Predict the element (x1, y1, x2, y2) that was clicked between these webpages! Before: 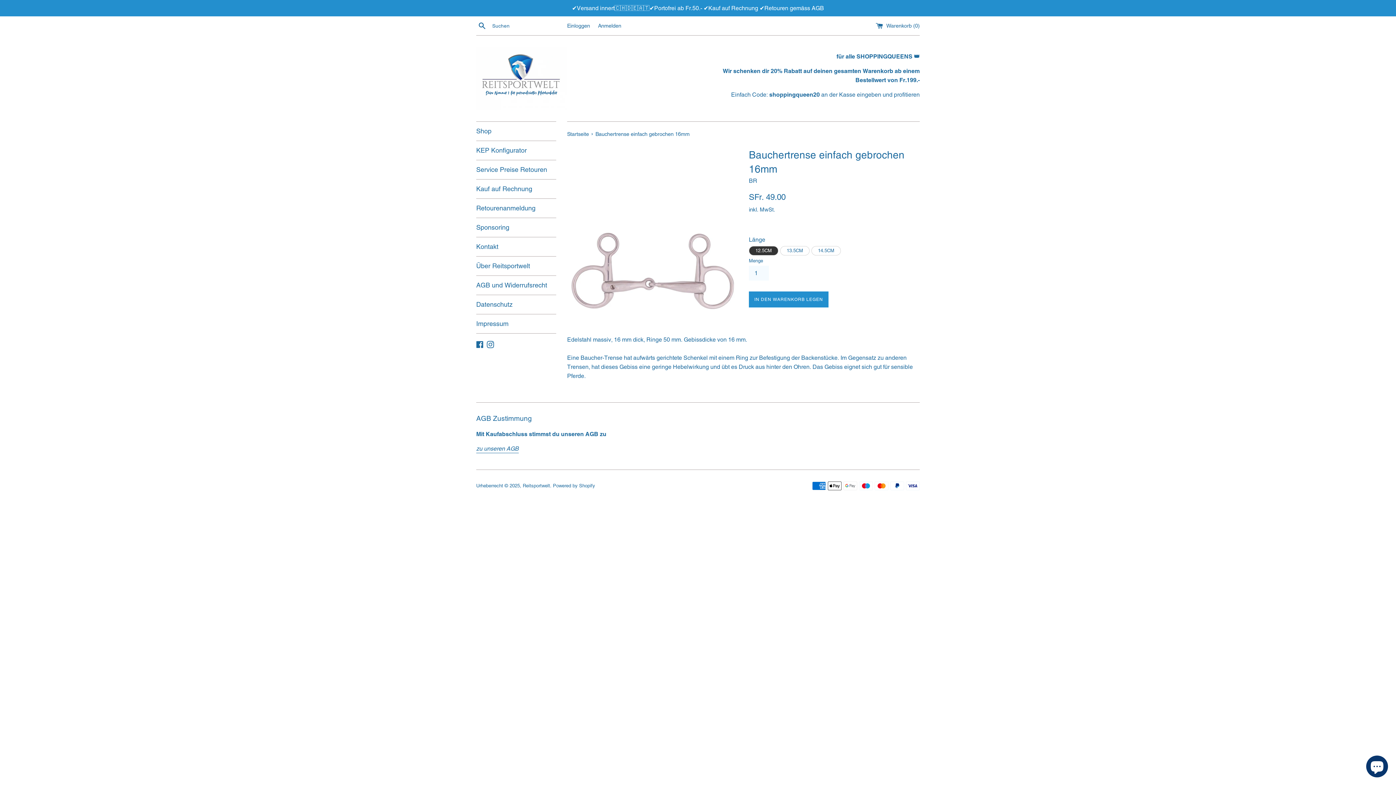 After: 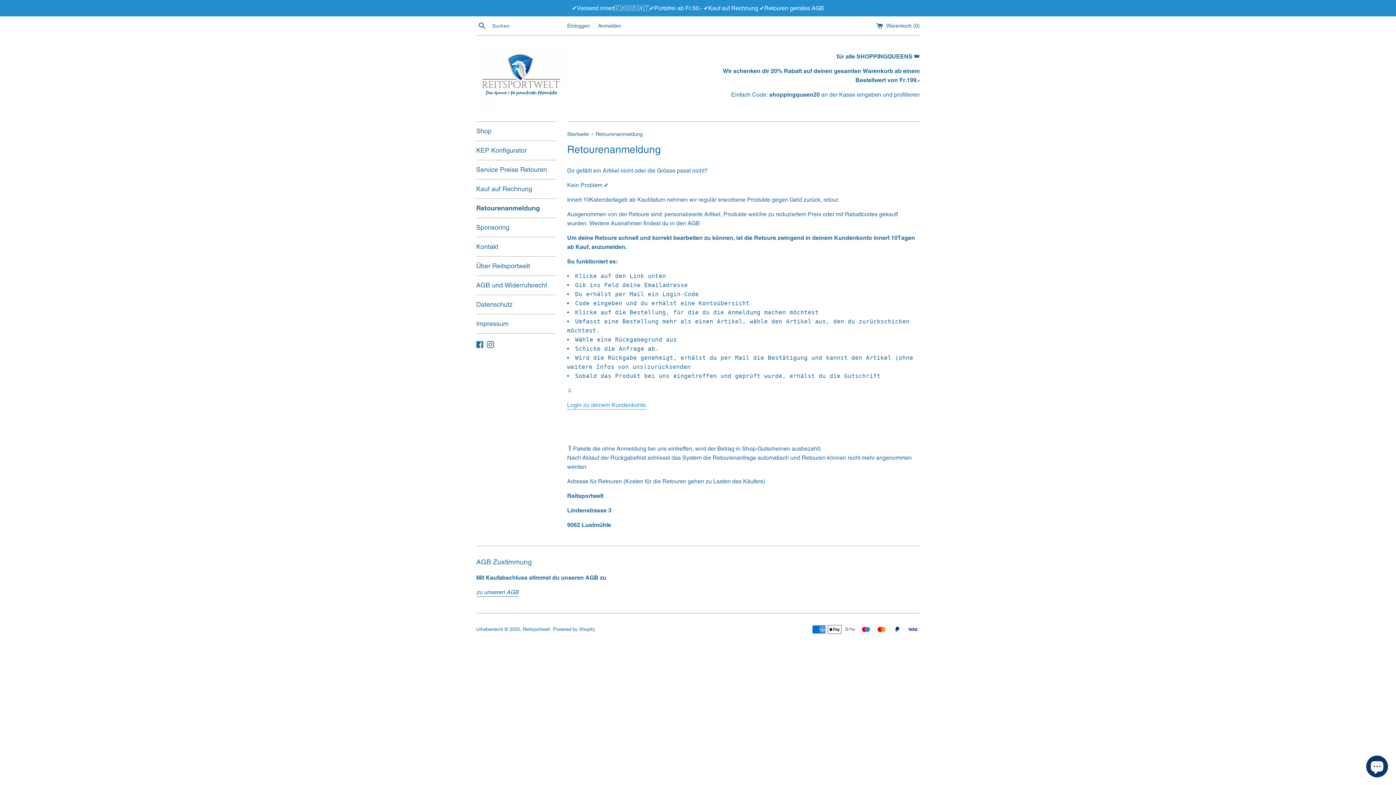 Action: bbox: (476, 198, 556, 217) label: Retourenanmeldung